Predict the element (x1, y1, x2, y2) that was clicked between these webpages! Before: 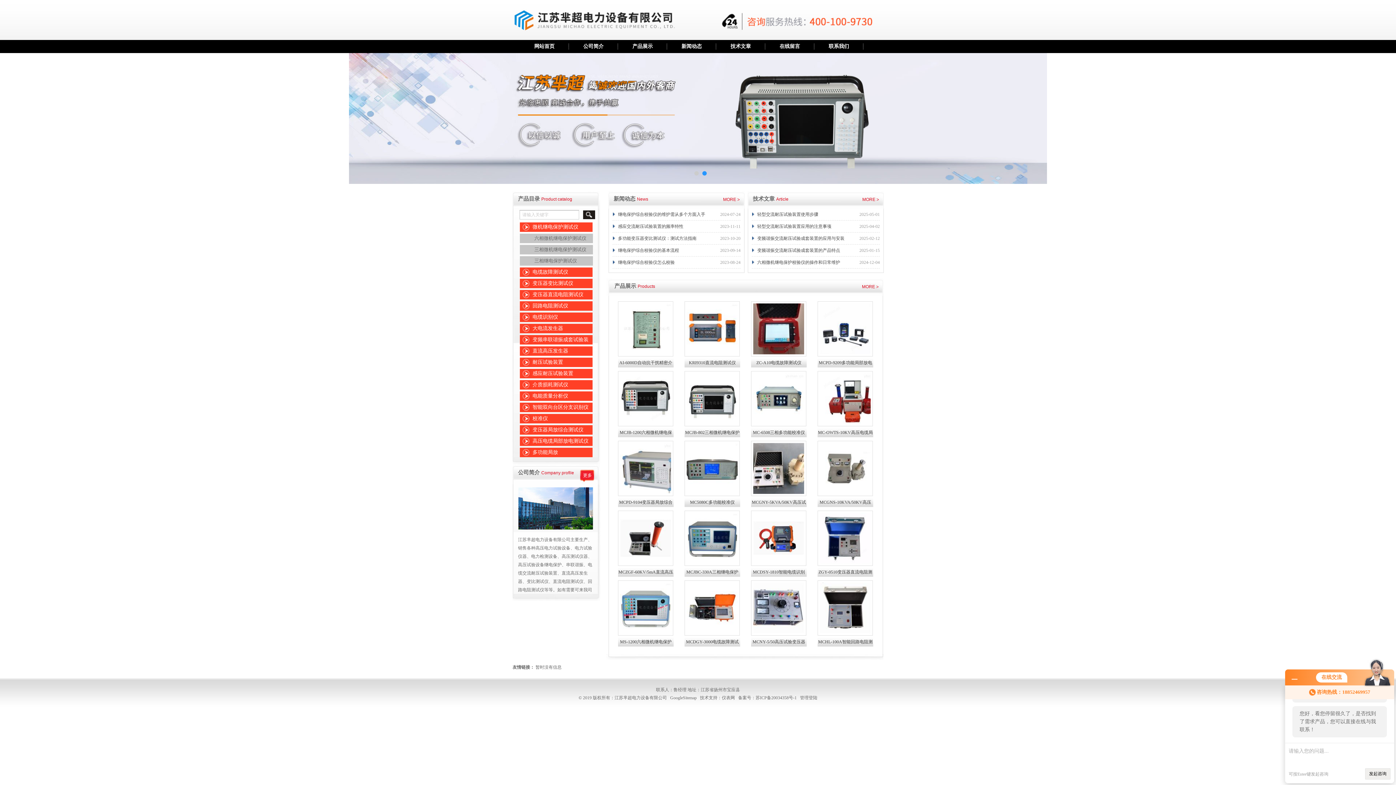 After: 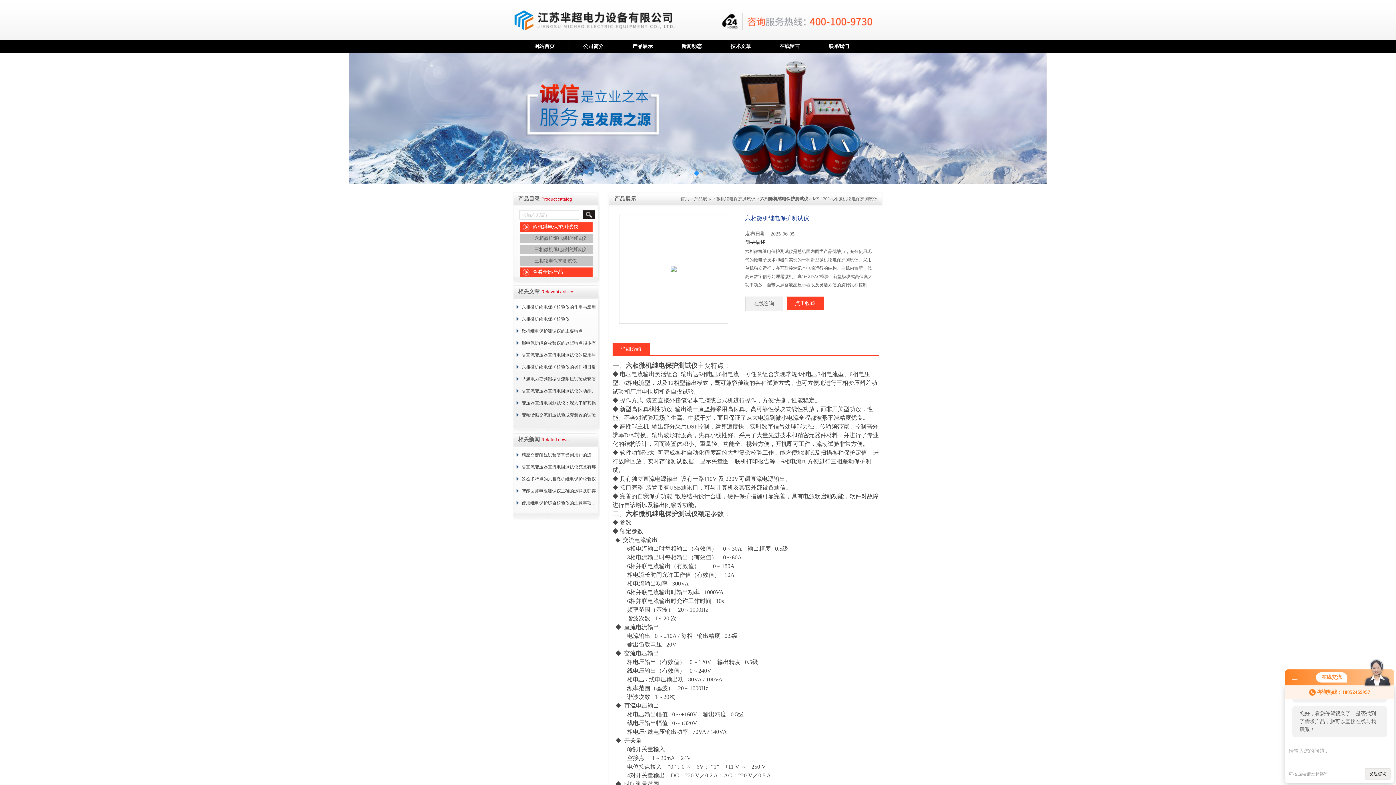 Action: bbox: (620, 605, 671, 610)